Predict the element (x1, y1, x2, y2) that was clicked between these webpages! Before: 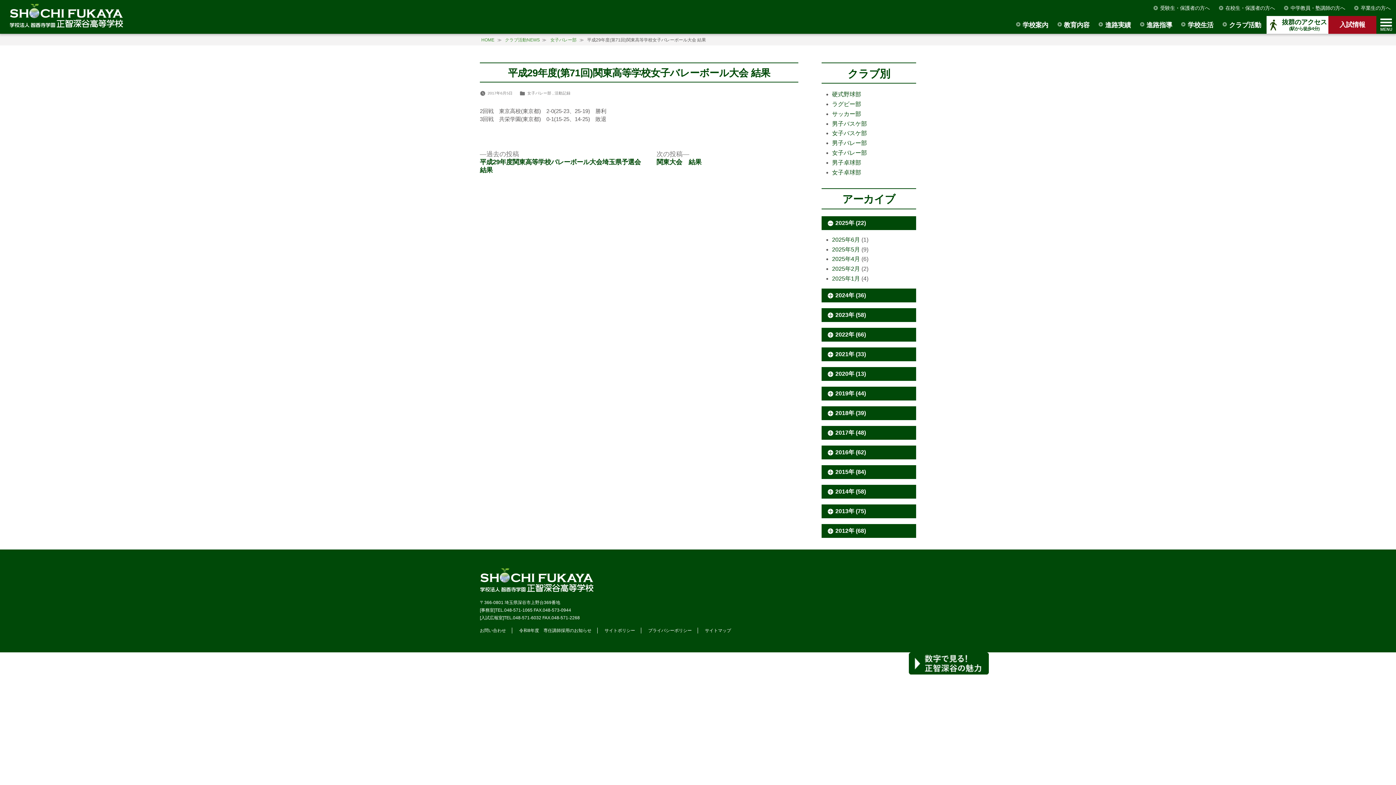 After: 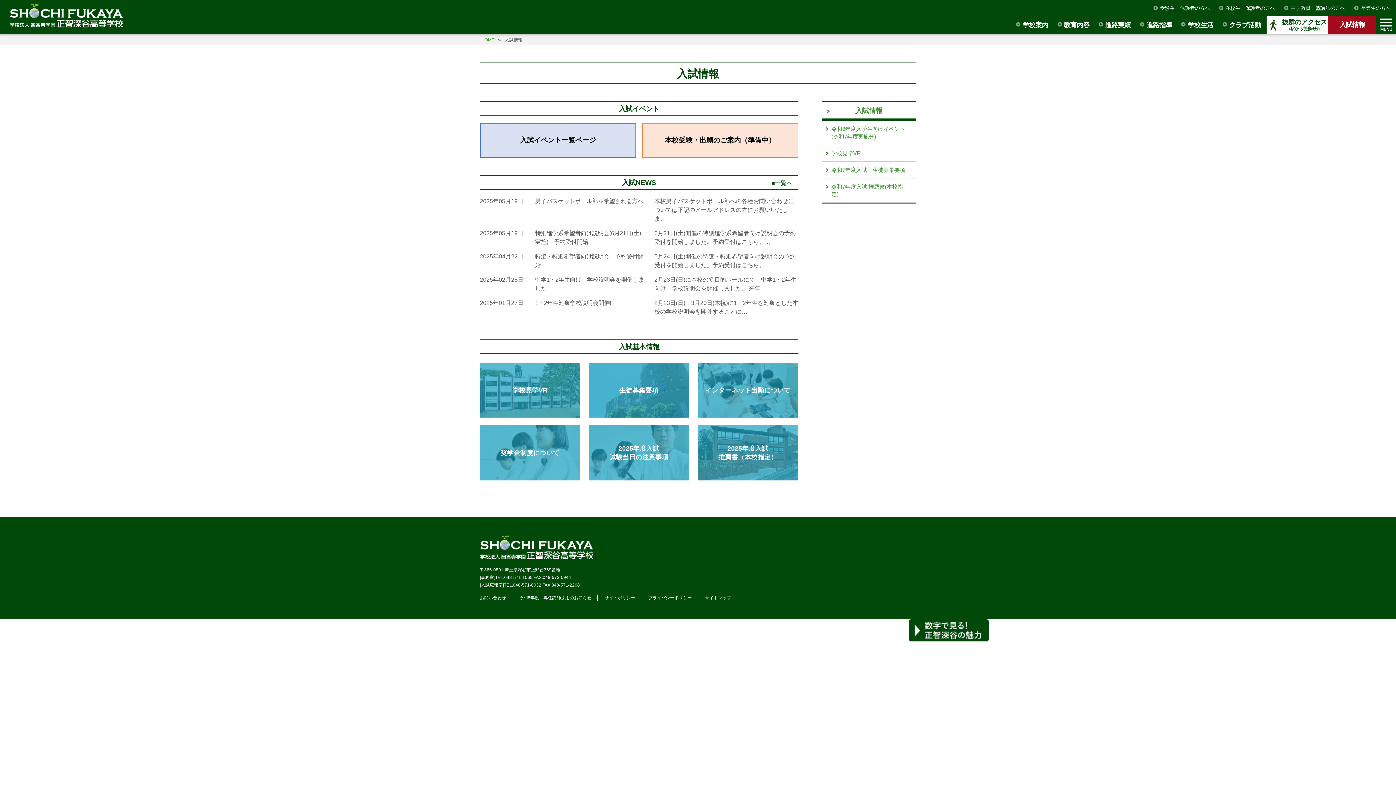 Action: label: 入試情報 bbox: (1328, 16, 1376, 33)